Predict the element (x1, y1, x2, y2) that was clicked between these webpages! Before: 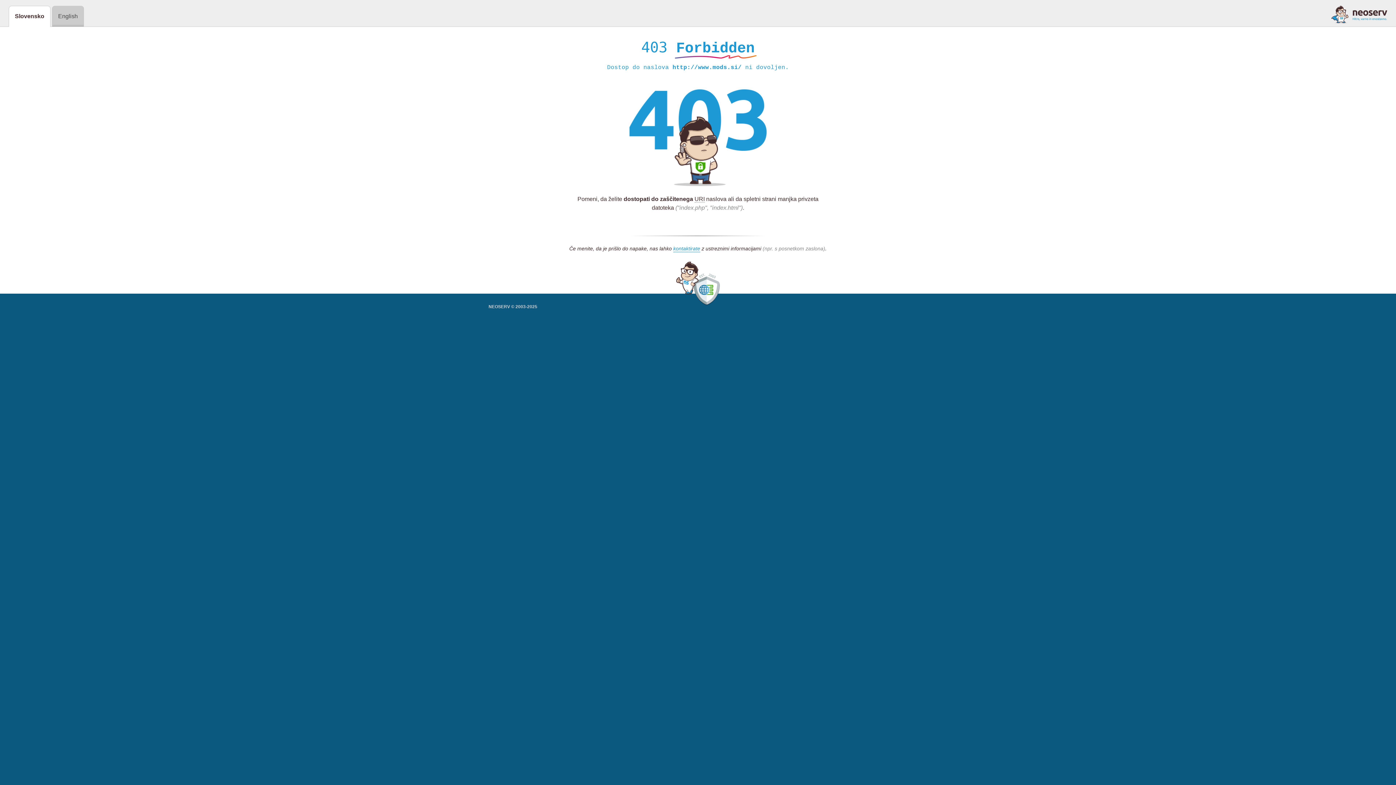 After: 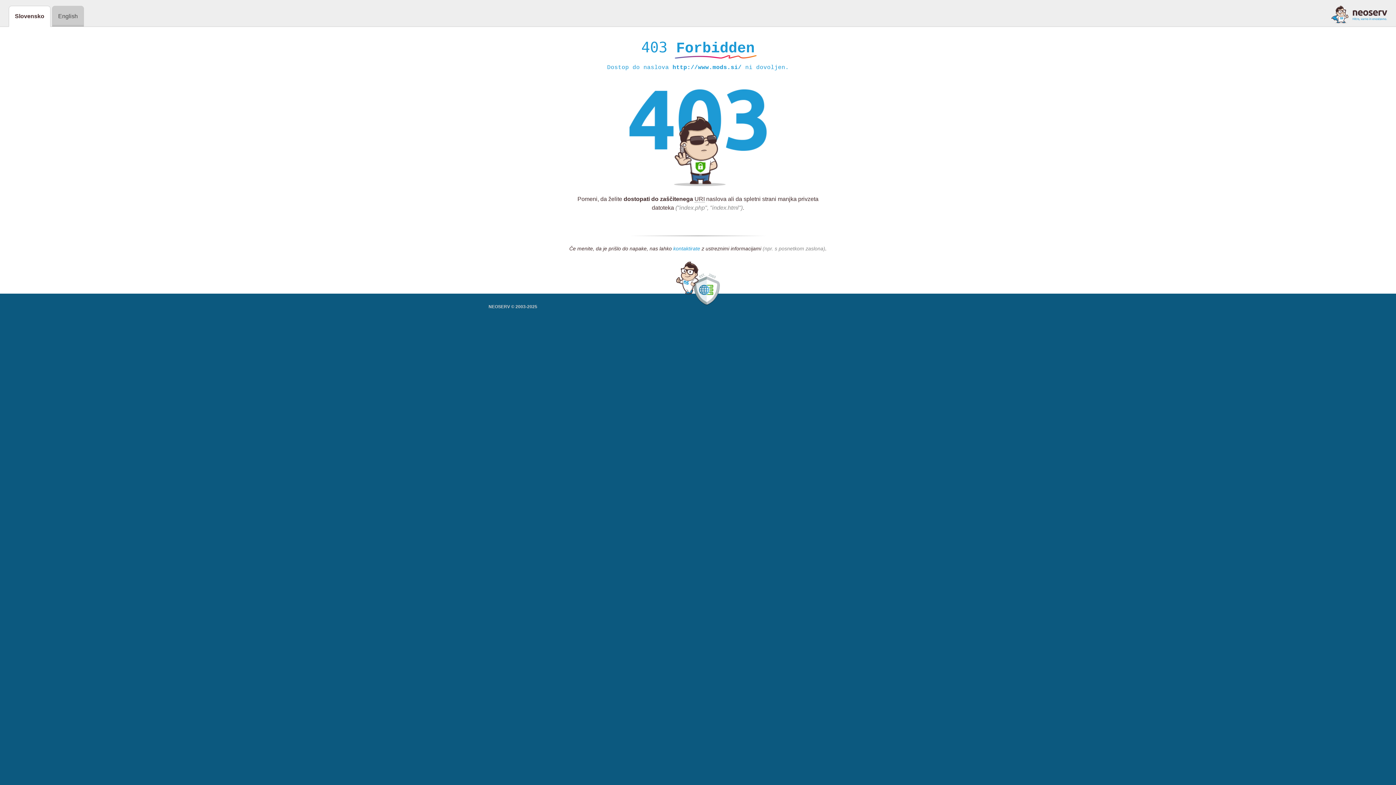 Action: label: kontaktirate bbox: (673, 245, 700, 252)